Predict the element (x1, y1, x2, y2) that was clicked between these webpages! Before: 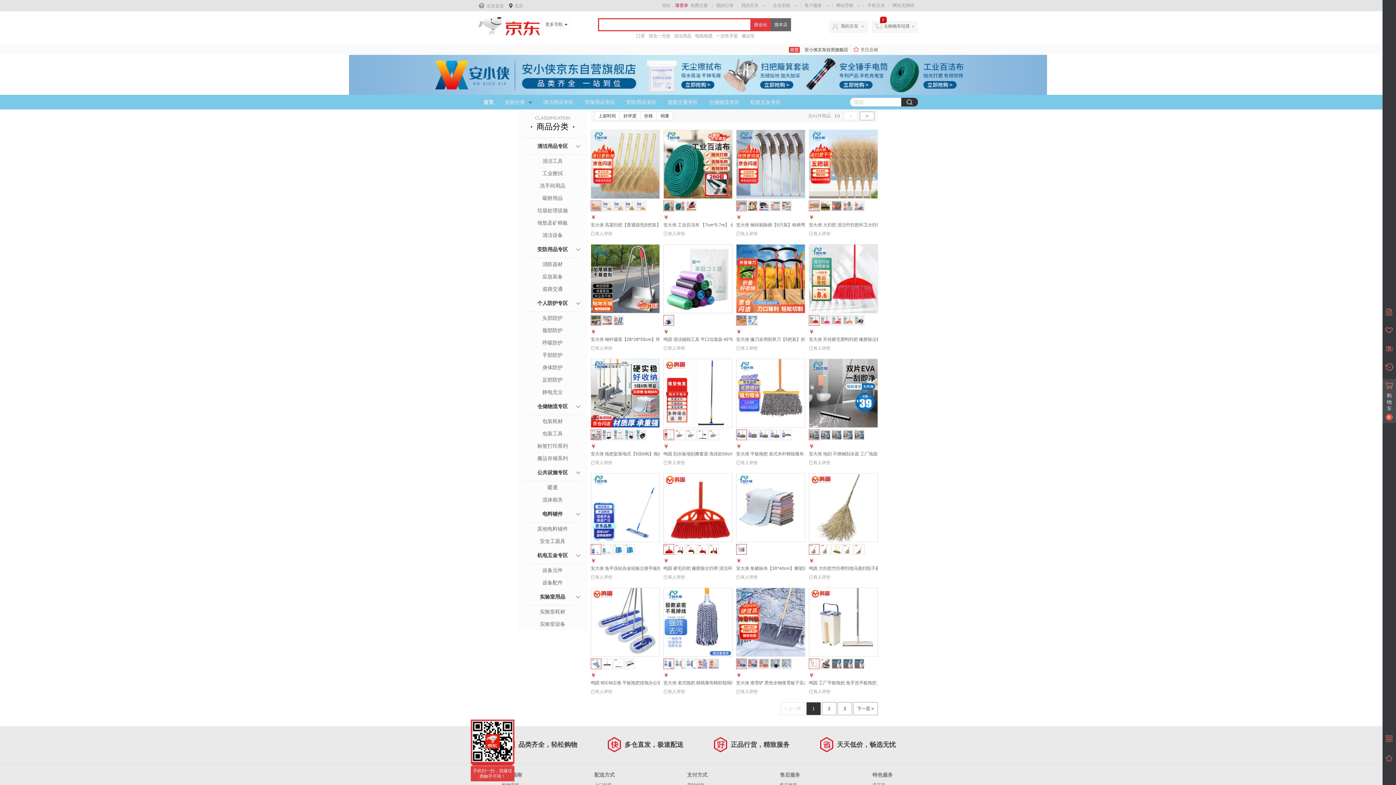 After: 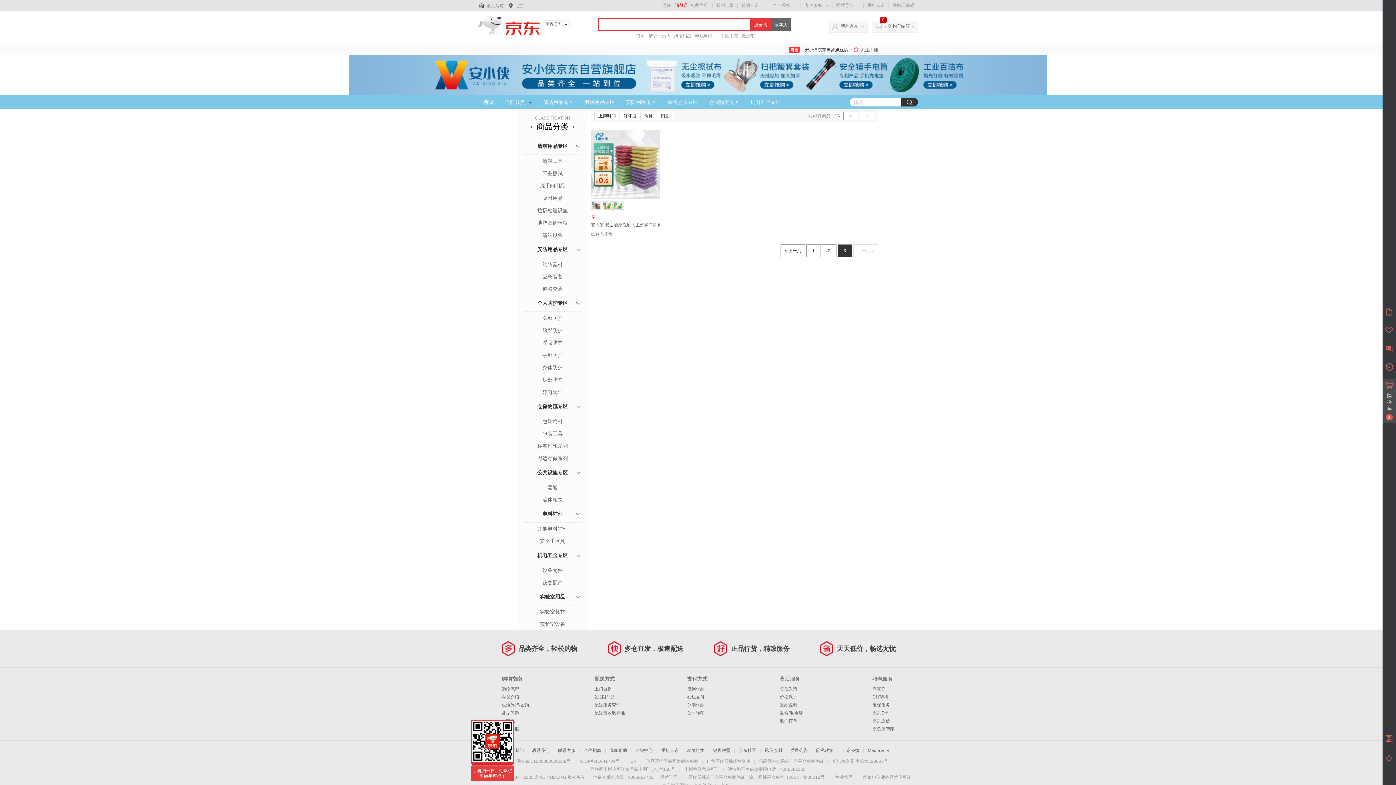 Action: label: 3 bbox: (837, 702, 852, 715)